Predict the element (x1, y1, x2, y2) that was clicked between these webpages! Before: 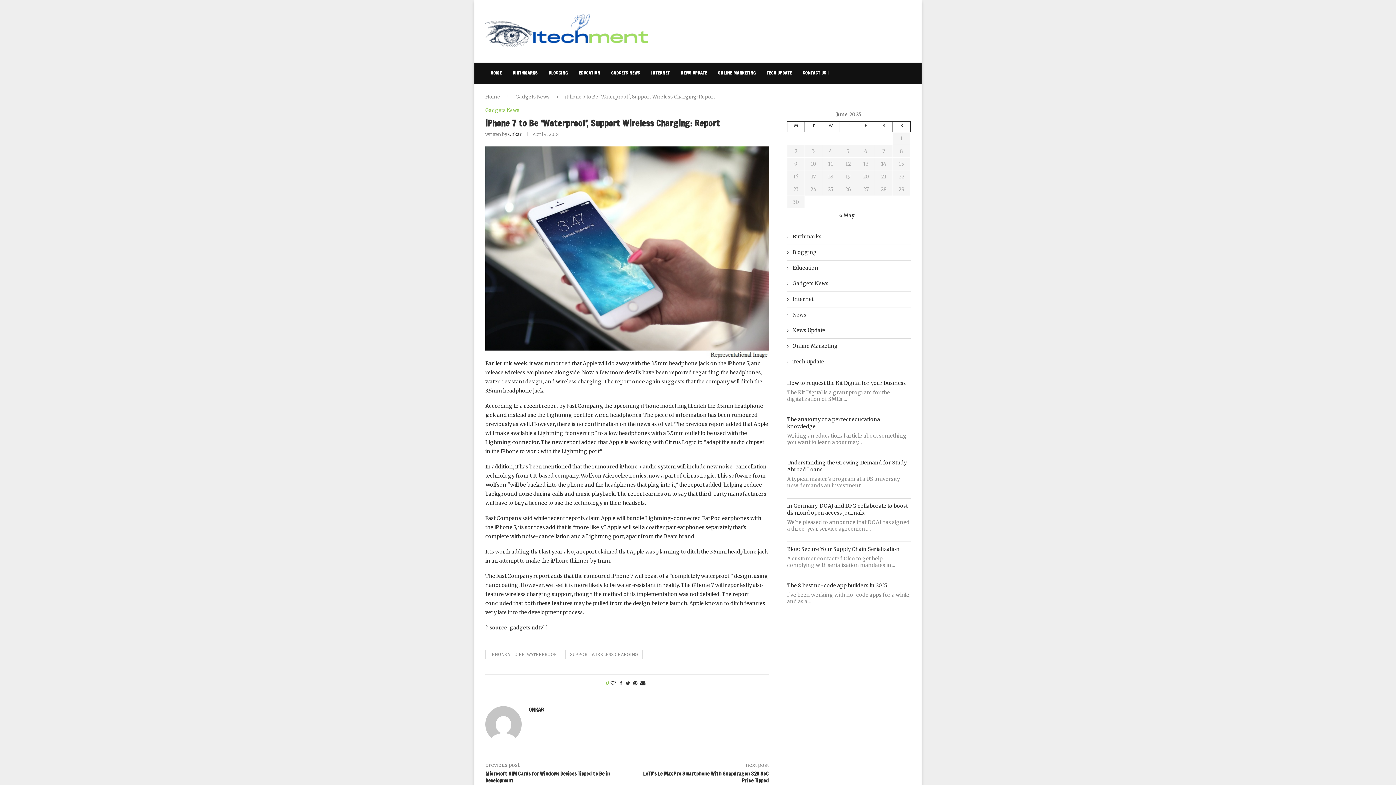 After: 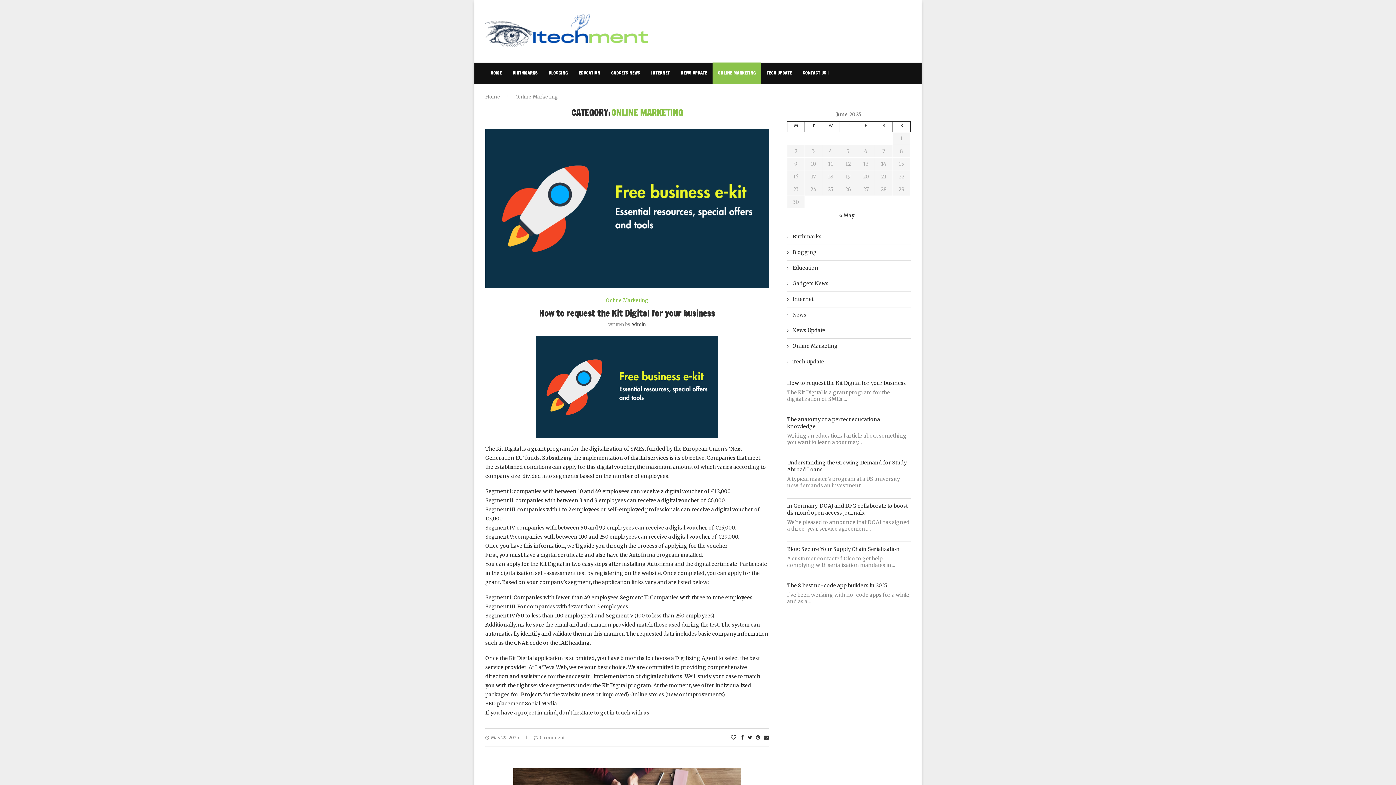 Action: bbox: (787, 342, 910, 349) label: Online Marketing